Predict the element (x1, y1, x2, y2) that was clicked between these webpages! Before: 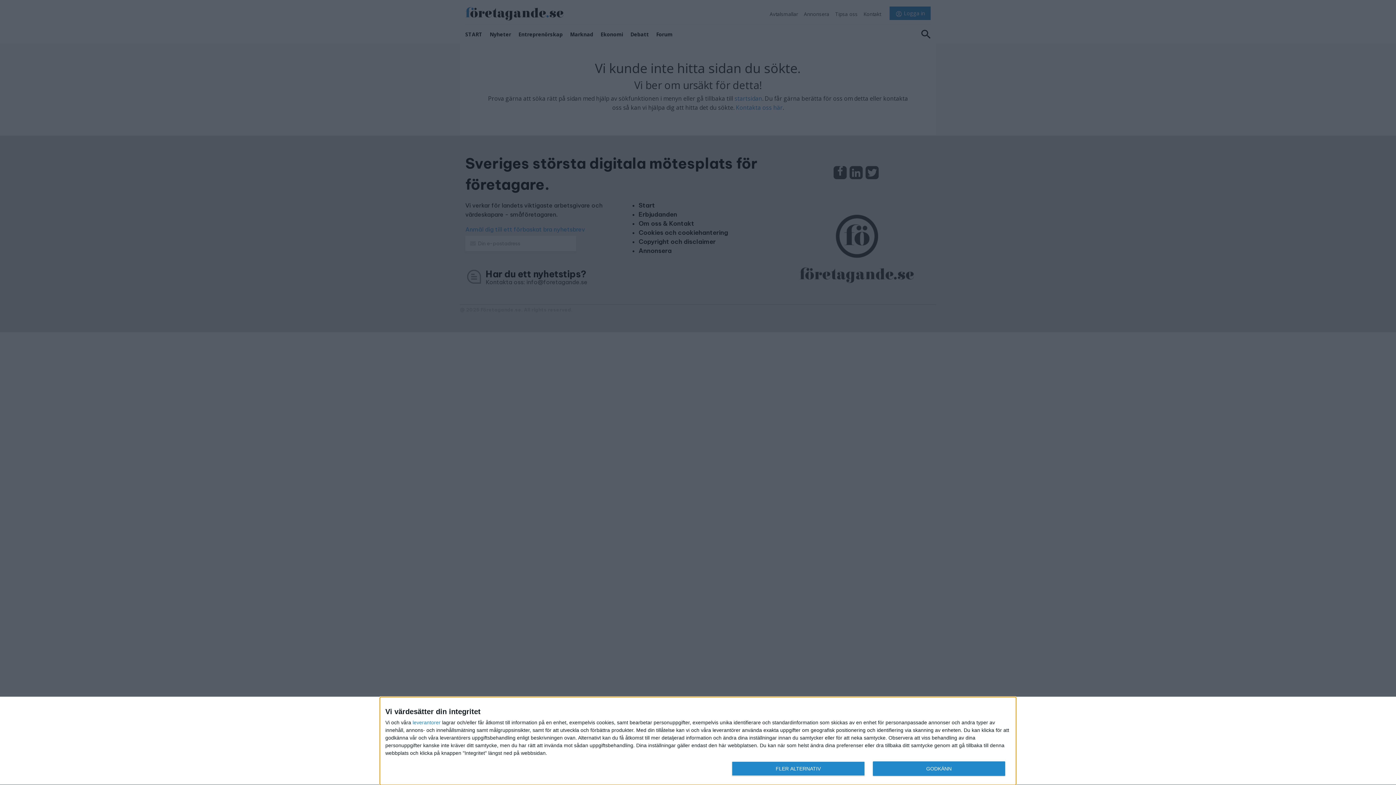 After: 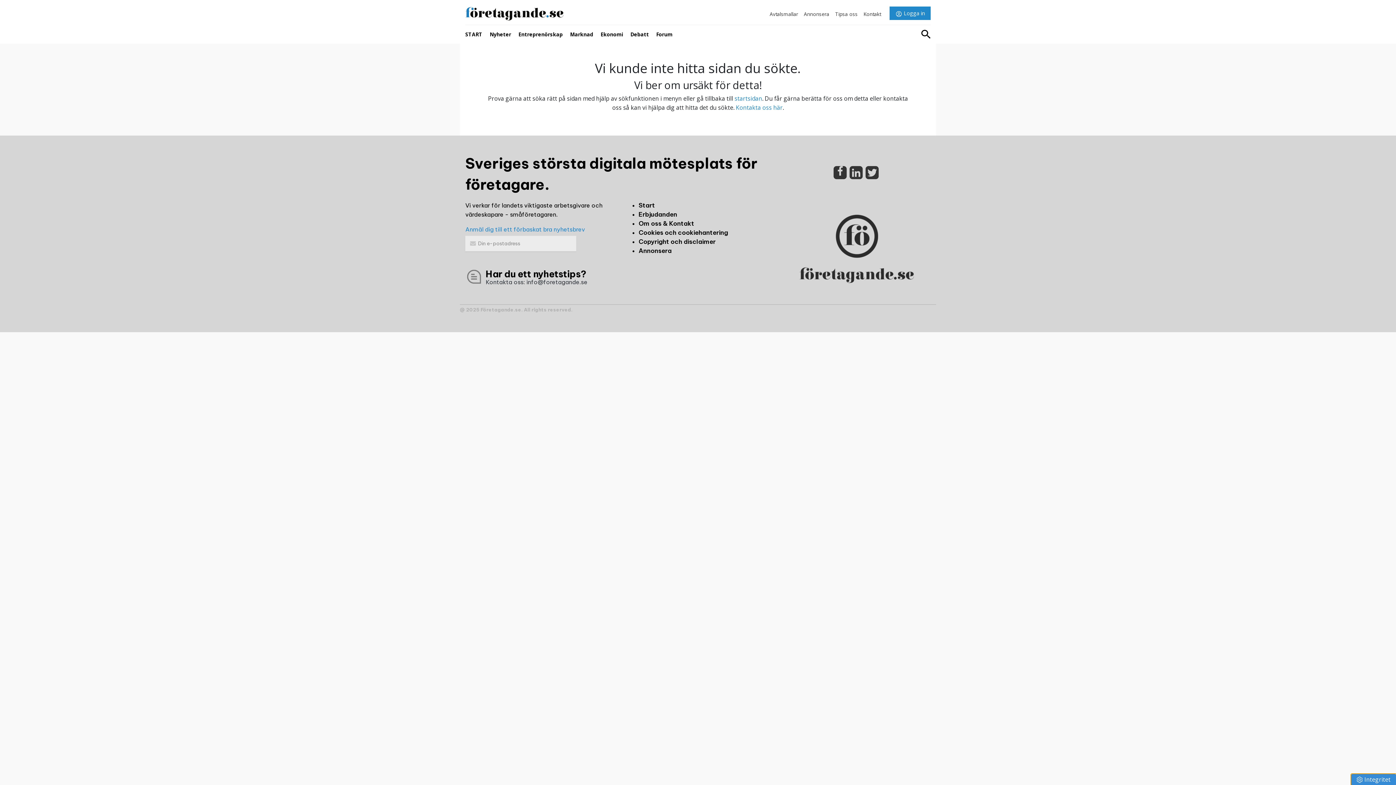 Action: label: GODKÄNN bbox: (872, 761, 1005, 776)